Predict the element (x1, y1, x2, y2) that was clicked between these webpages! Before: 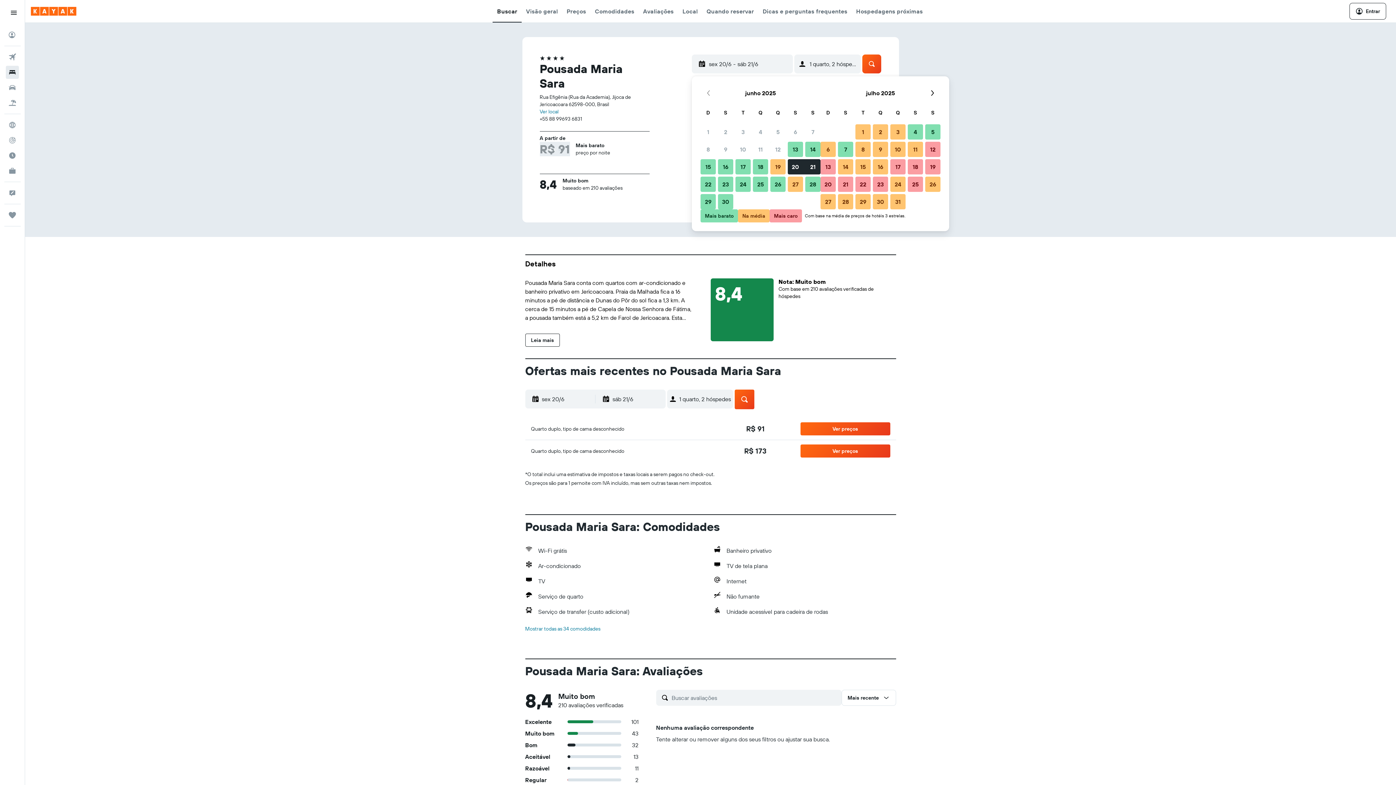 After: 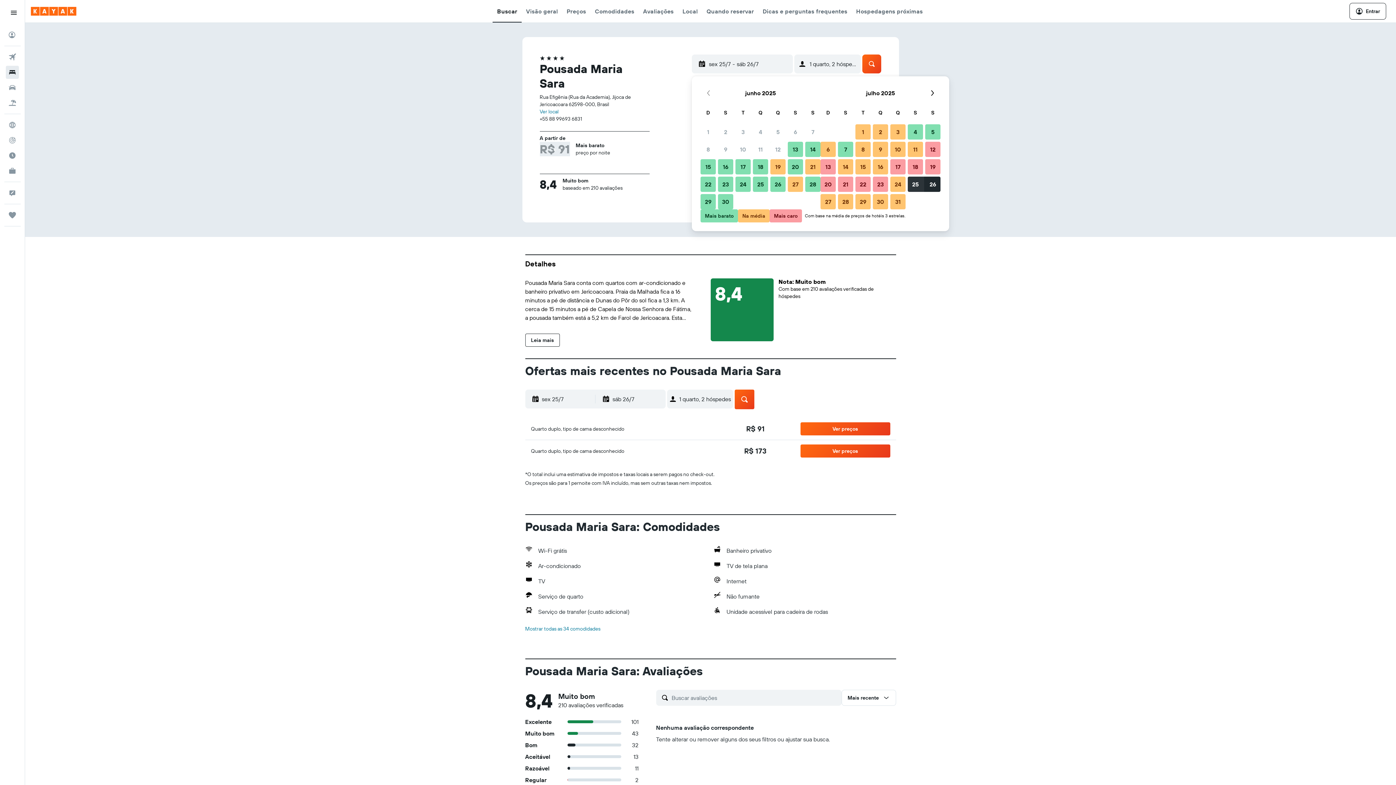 Action: bbox: (906, 175, 924, 193) label: 25 de julho de 2025 Mais caro